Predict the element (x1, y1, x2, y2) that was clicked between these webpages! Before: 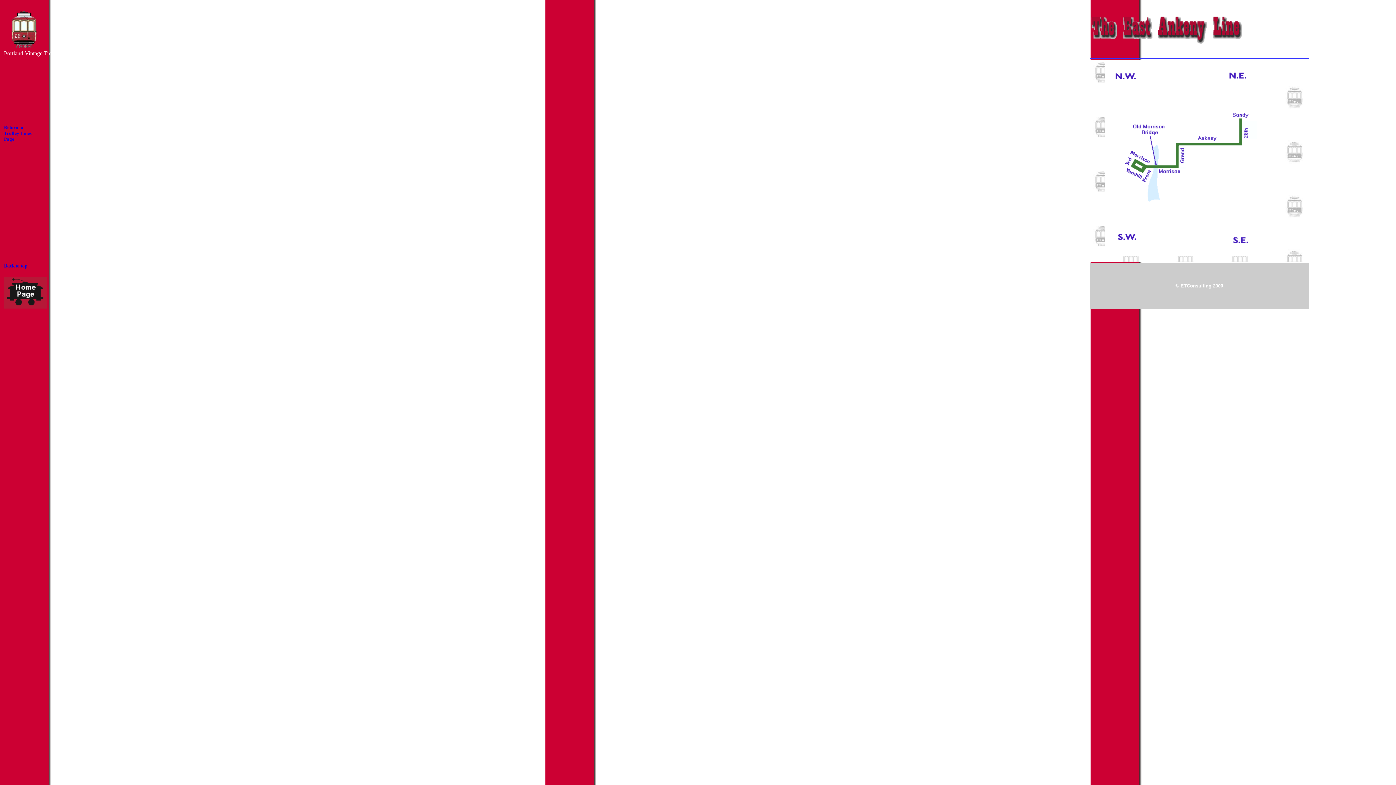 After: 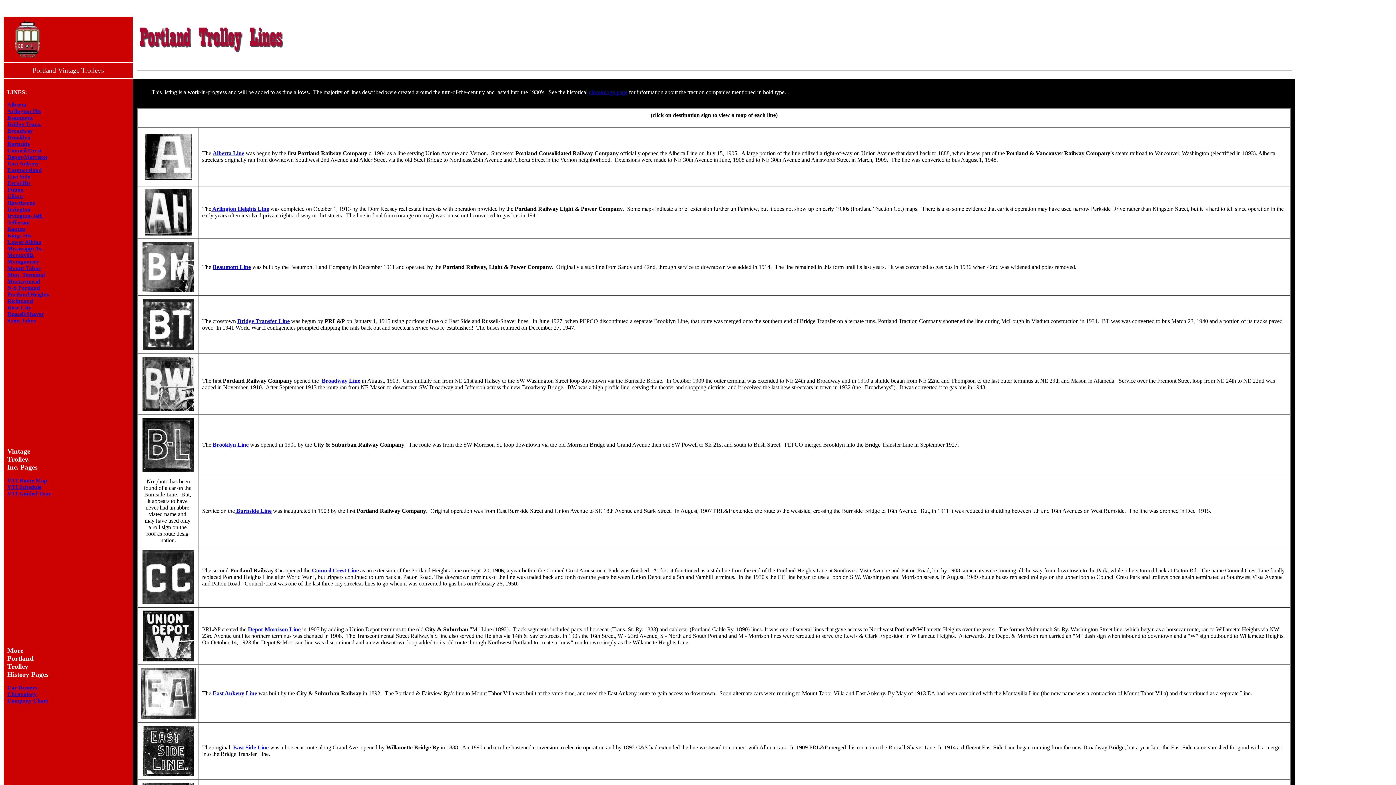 Action: label: Return to
Trolley Lines
Page bbox: (4, 124, 31, 141)